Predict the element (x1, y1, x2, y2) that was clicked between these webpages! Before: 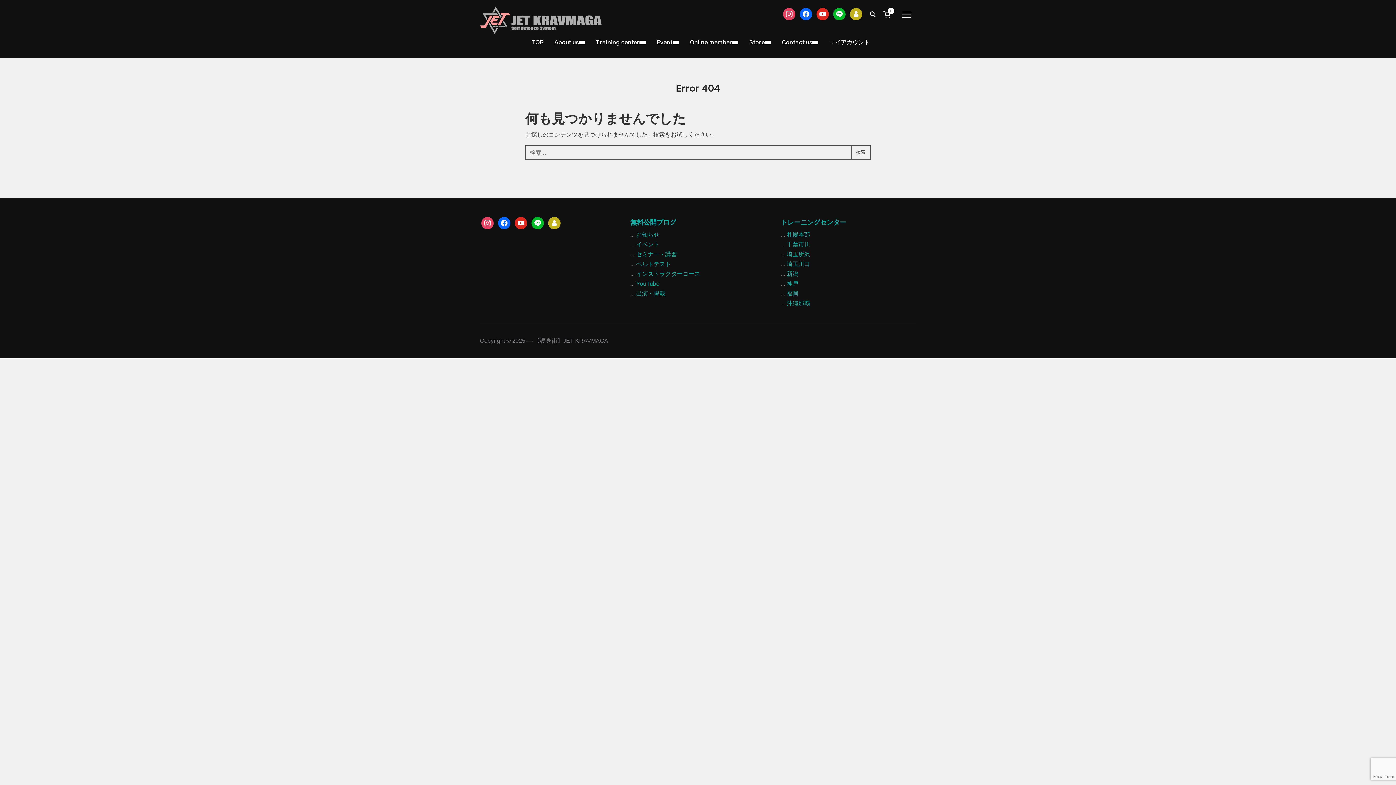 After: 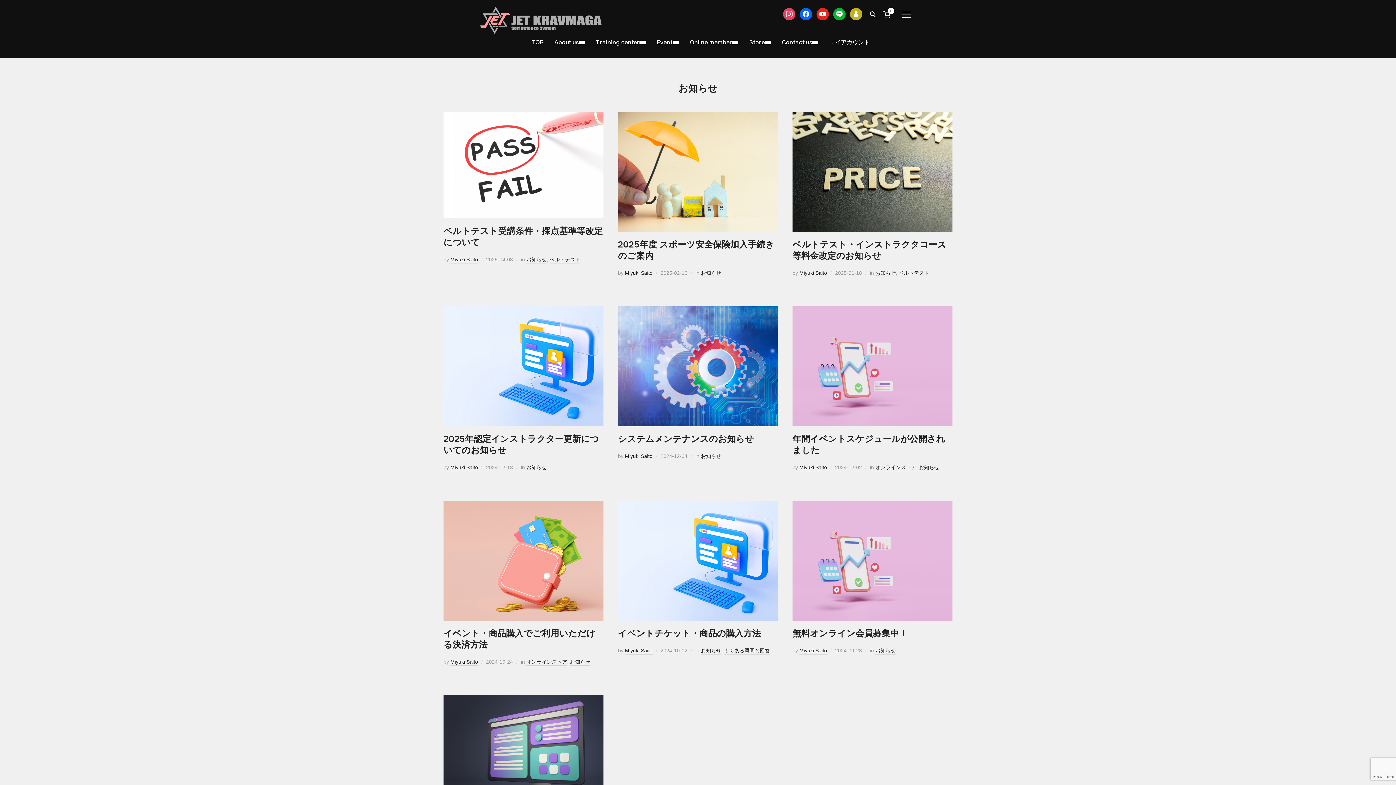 Action: label: お知らせ bbox: (636, 231, 659, 237)